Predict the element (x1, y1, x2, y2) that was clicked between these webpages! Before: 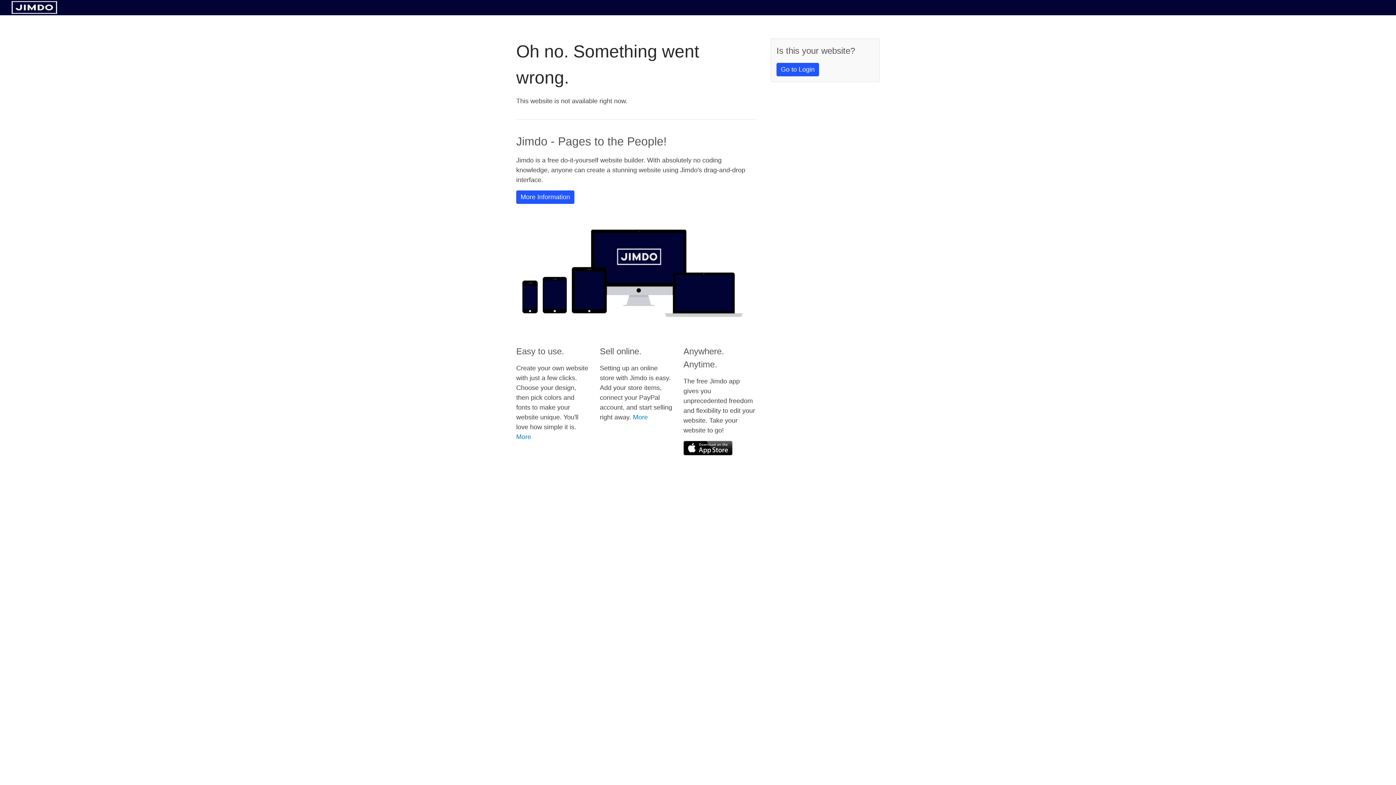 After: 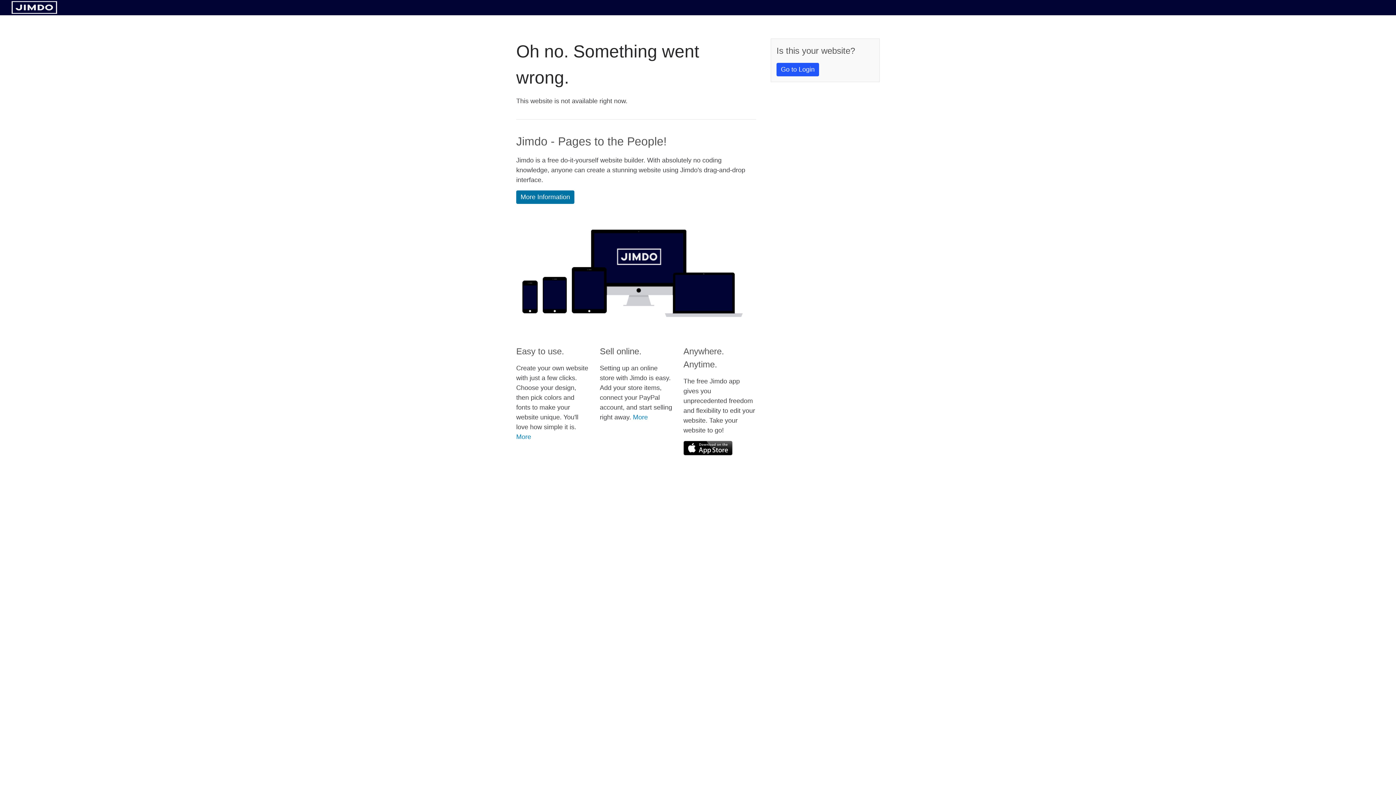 Action: bbox: (516, 190, 574, 204) label: More Information